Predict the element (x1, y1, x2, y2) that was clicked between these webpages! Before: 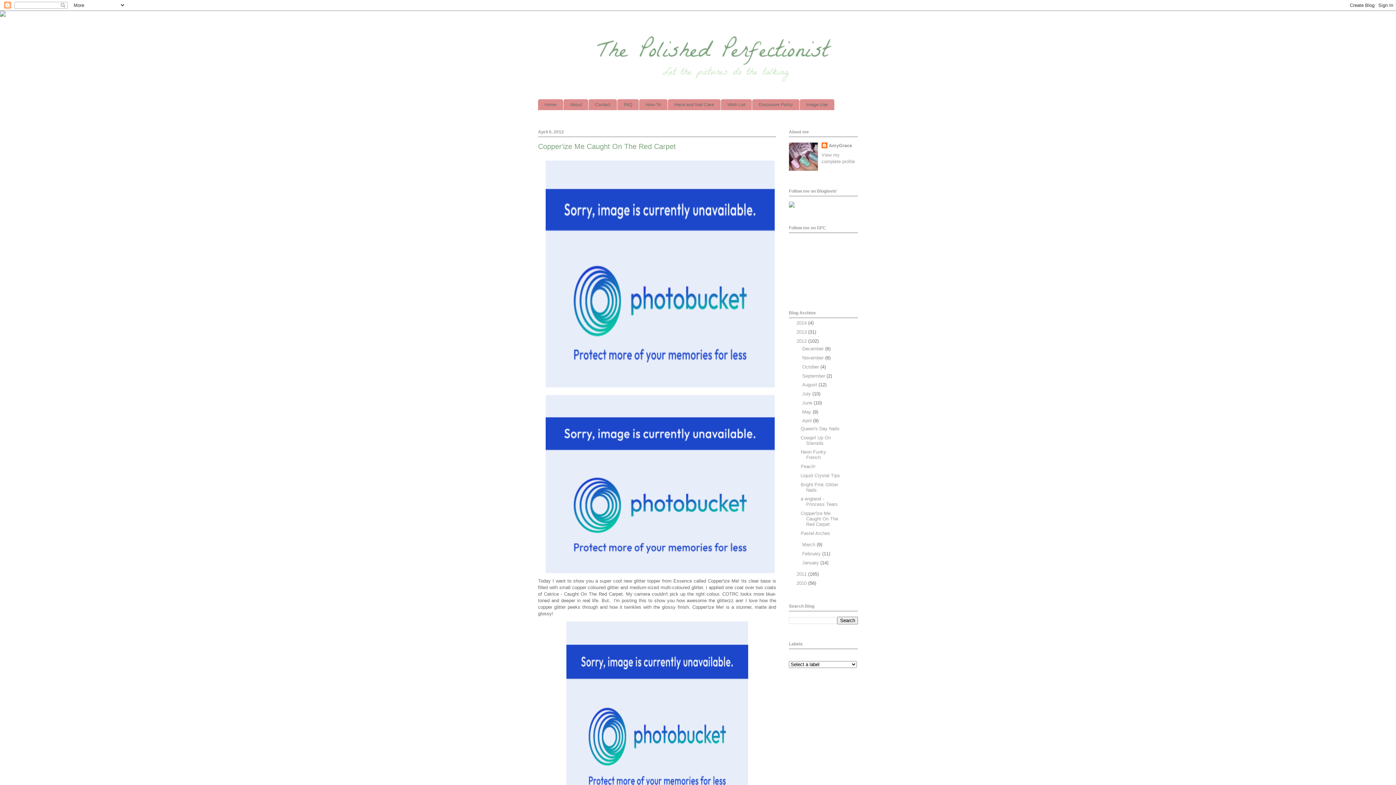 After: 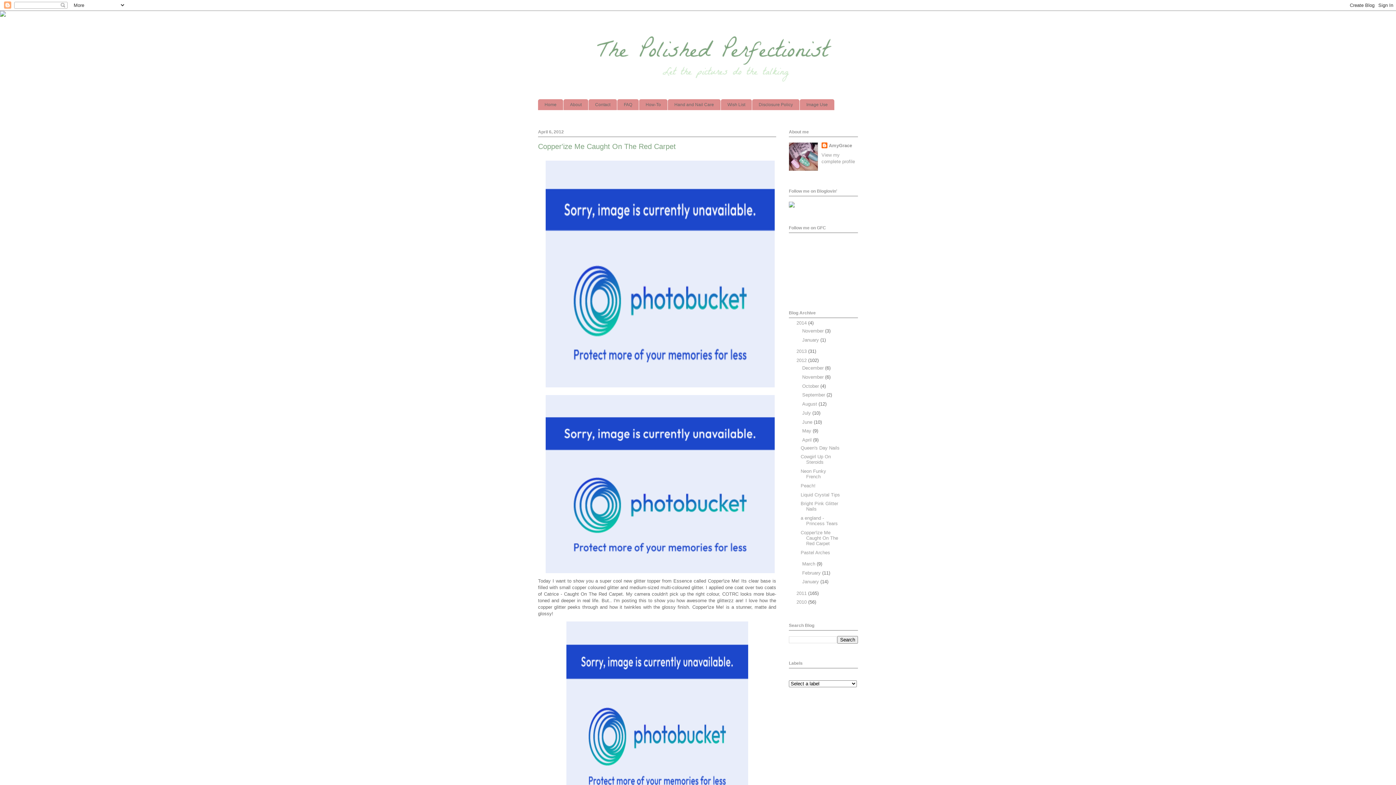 Action: bbox: (789, 320, 796, 325) label: ►  